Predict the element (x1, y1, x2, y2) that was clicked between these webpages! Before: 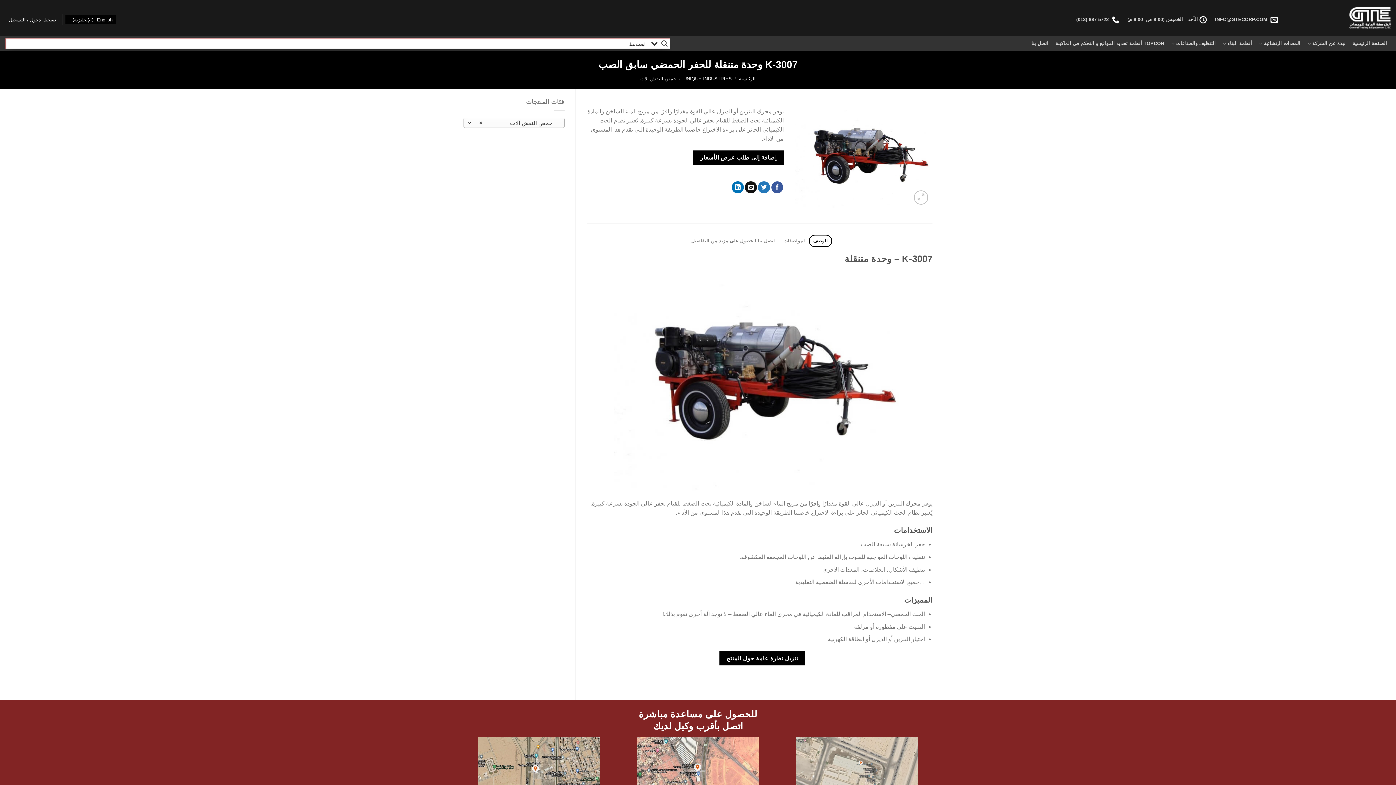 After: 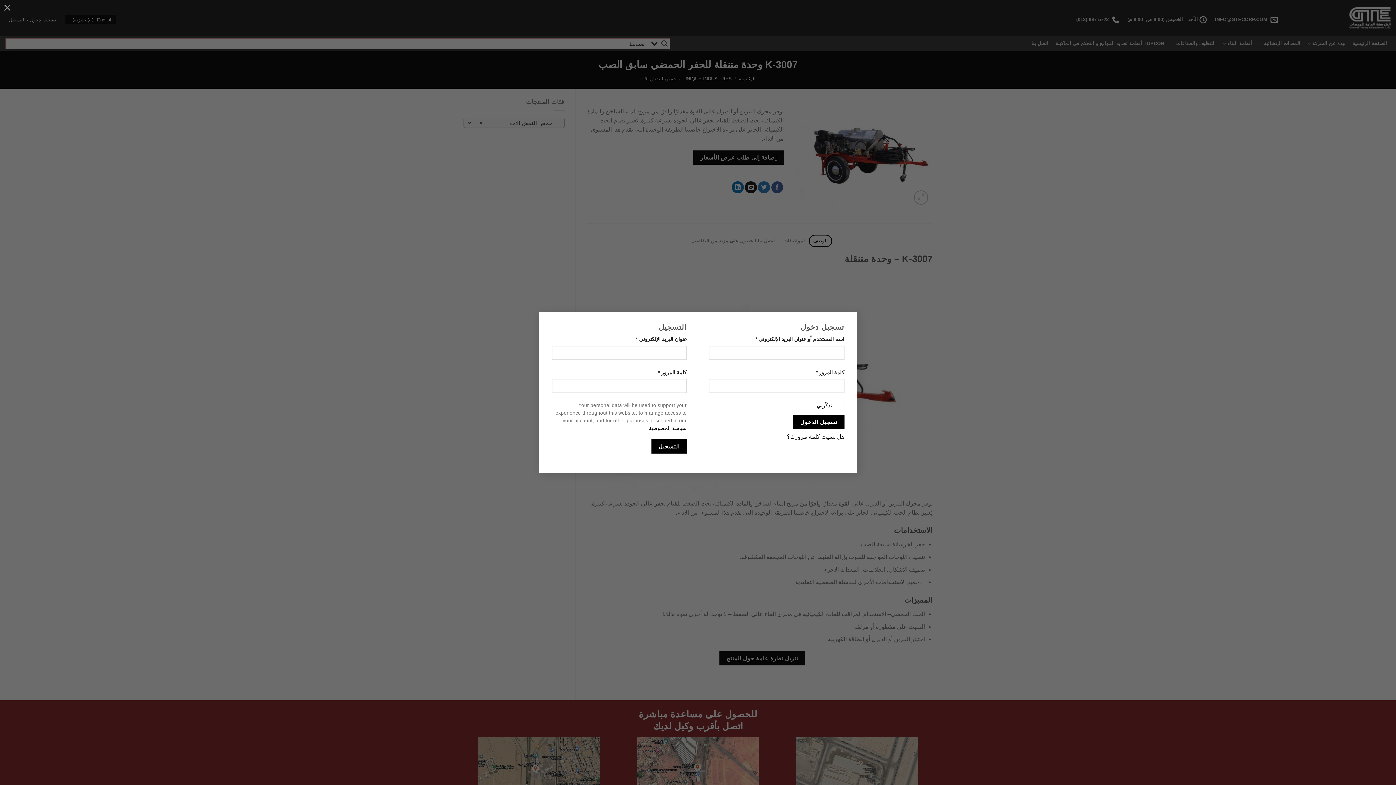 Action: bbox: (5, 17, 59, 22) label: تسجيل دخول / التسجيل